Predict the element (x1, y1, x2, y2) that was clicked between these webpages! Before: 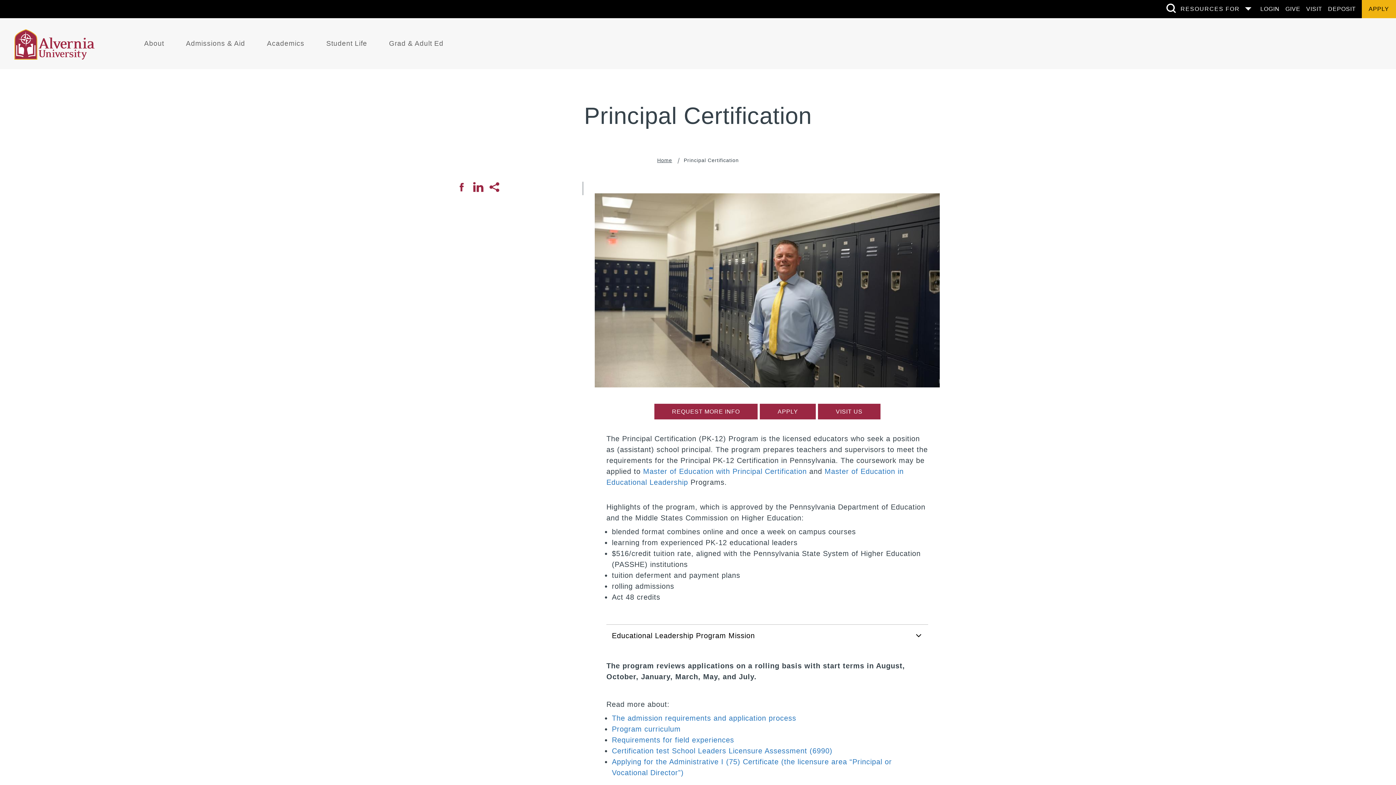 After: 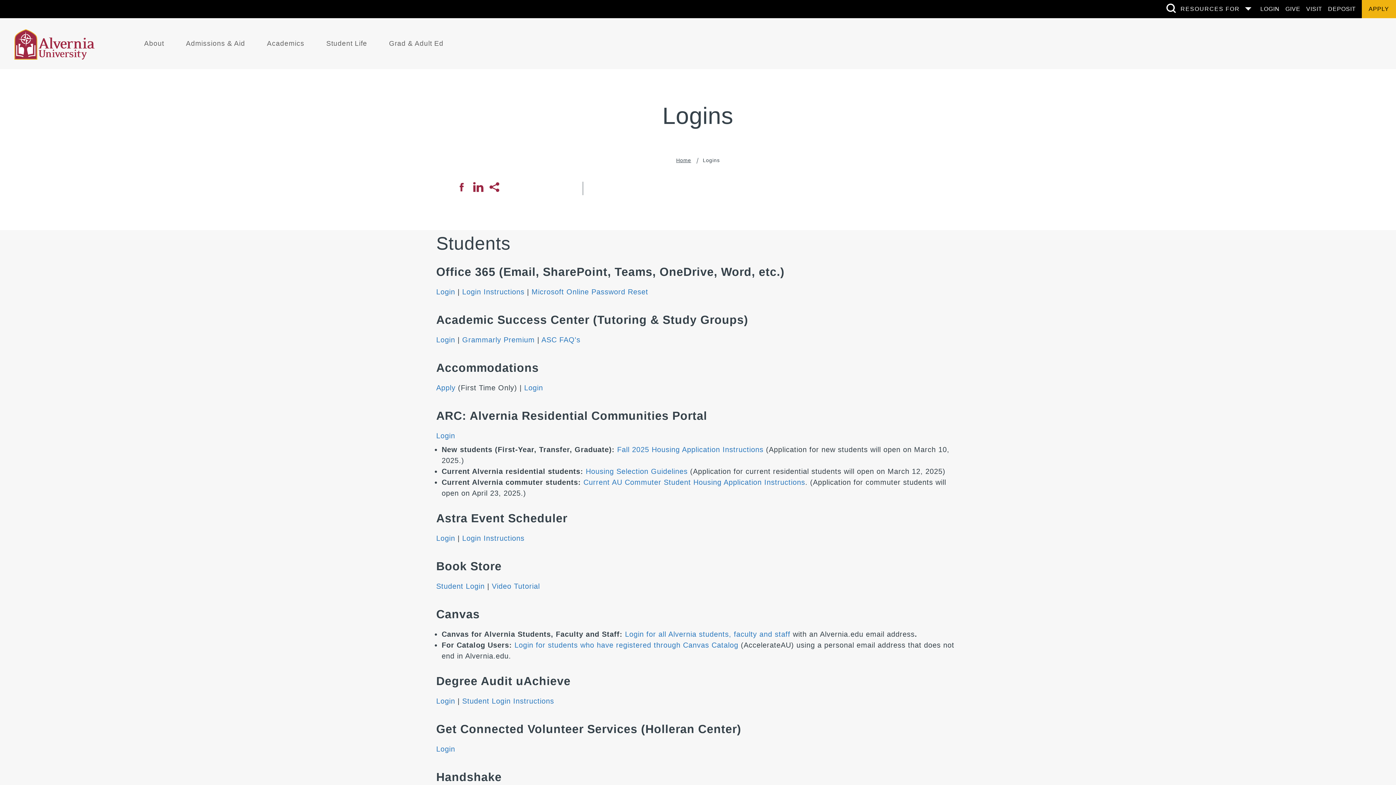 Action: bbox: (1260, 4, 1279, 13) label: LOGIN